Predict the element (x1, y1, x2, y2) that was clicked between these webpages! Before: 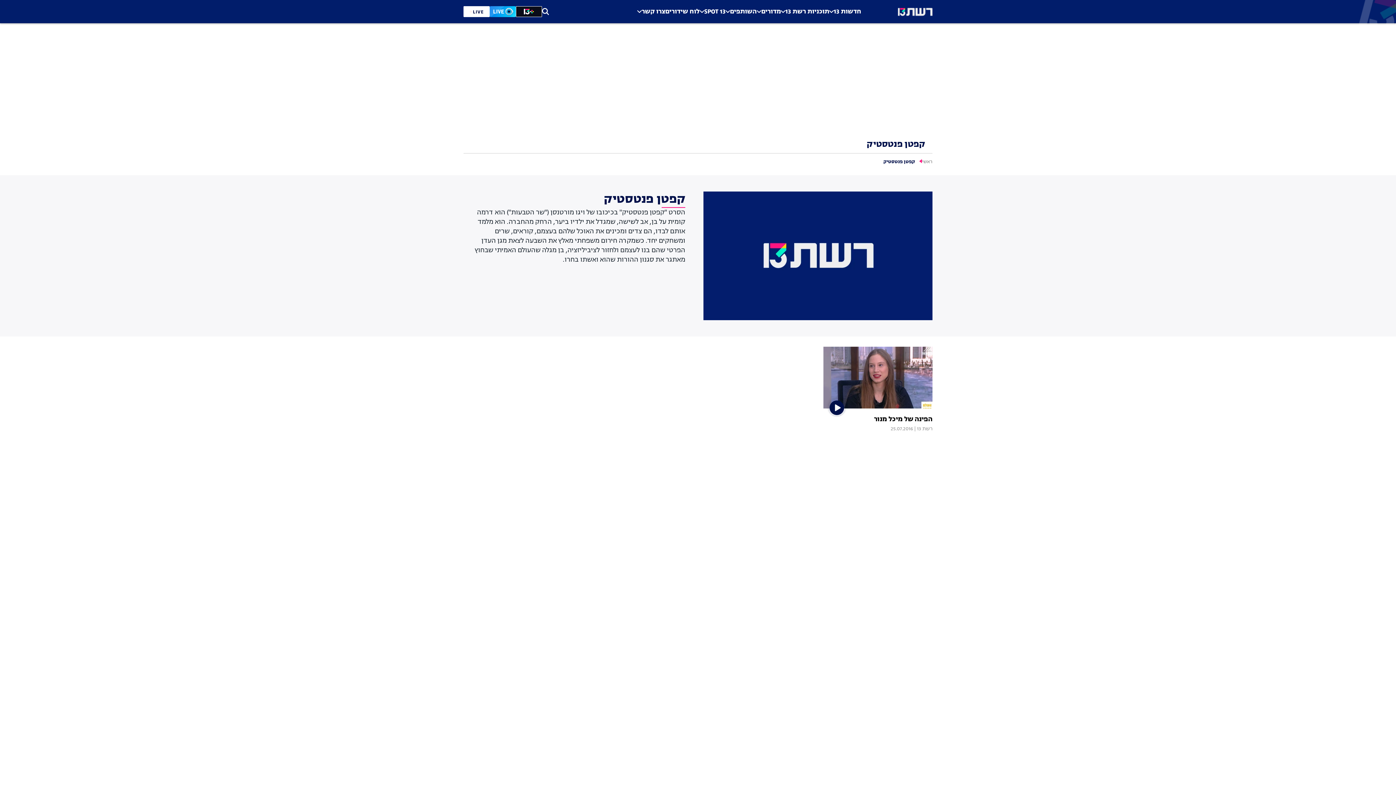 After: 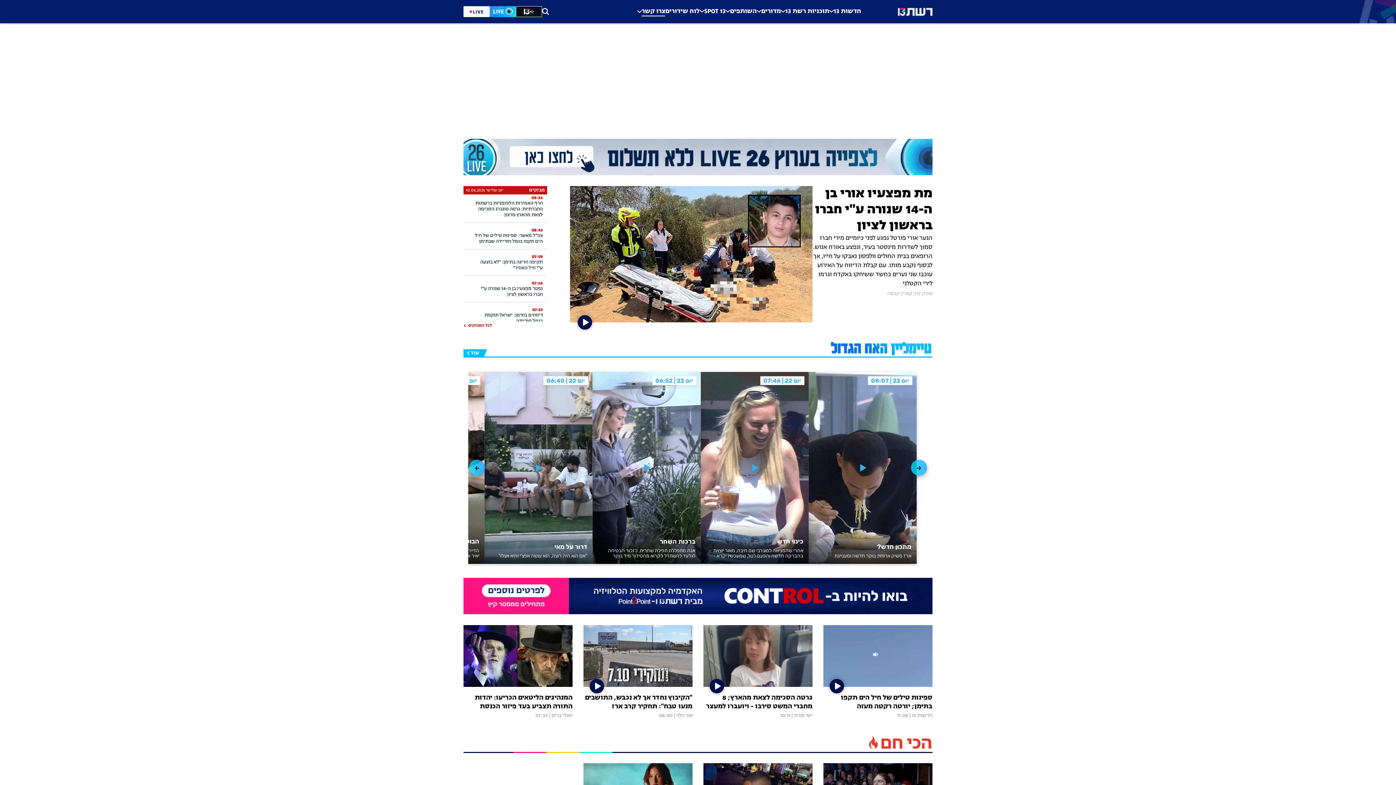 Action: bbox: (861, 5, 932, 18)